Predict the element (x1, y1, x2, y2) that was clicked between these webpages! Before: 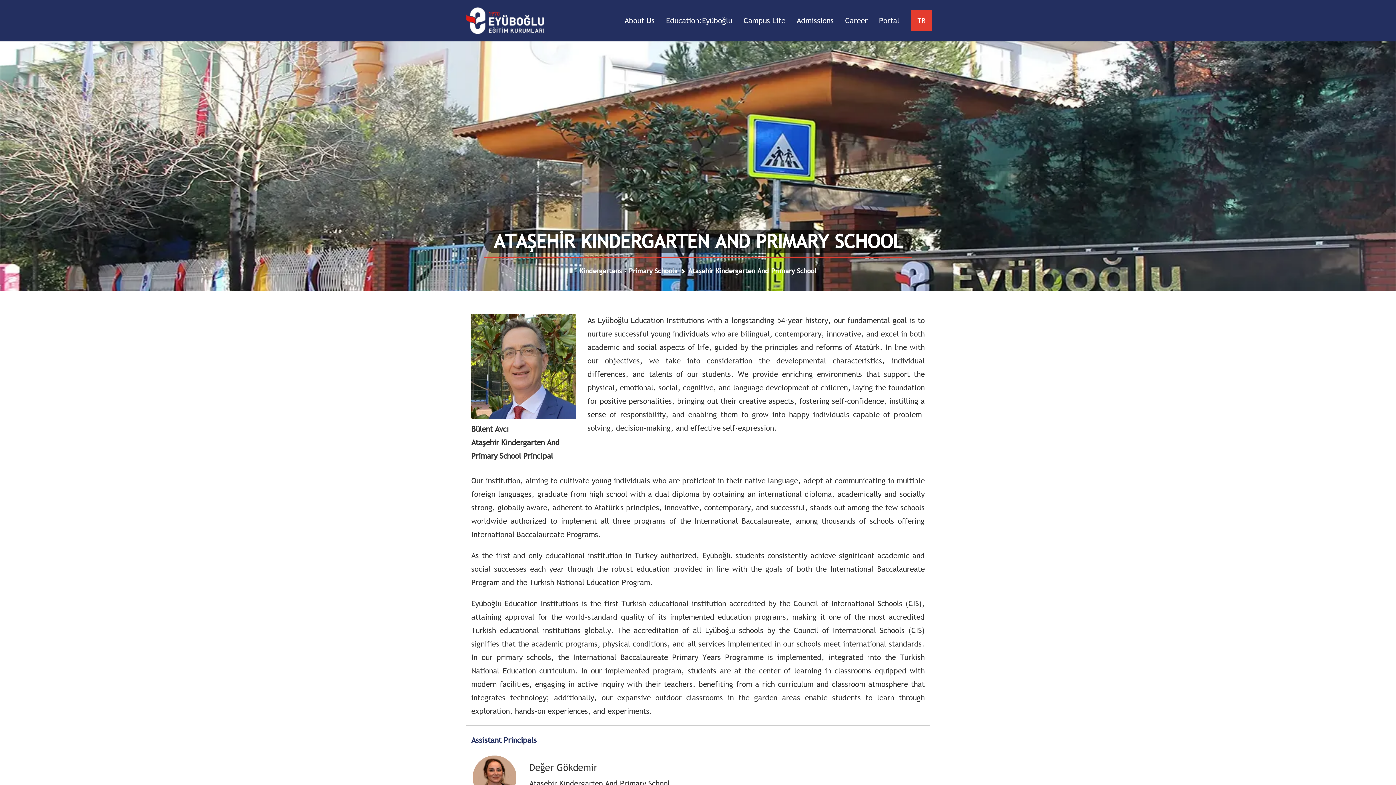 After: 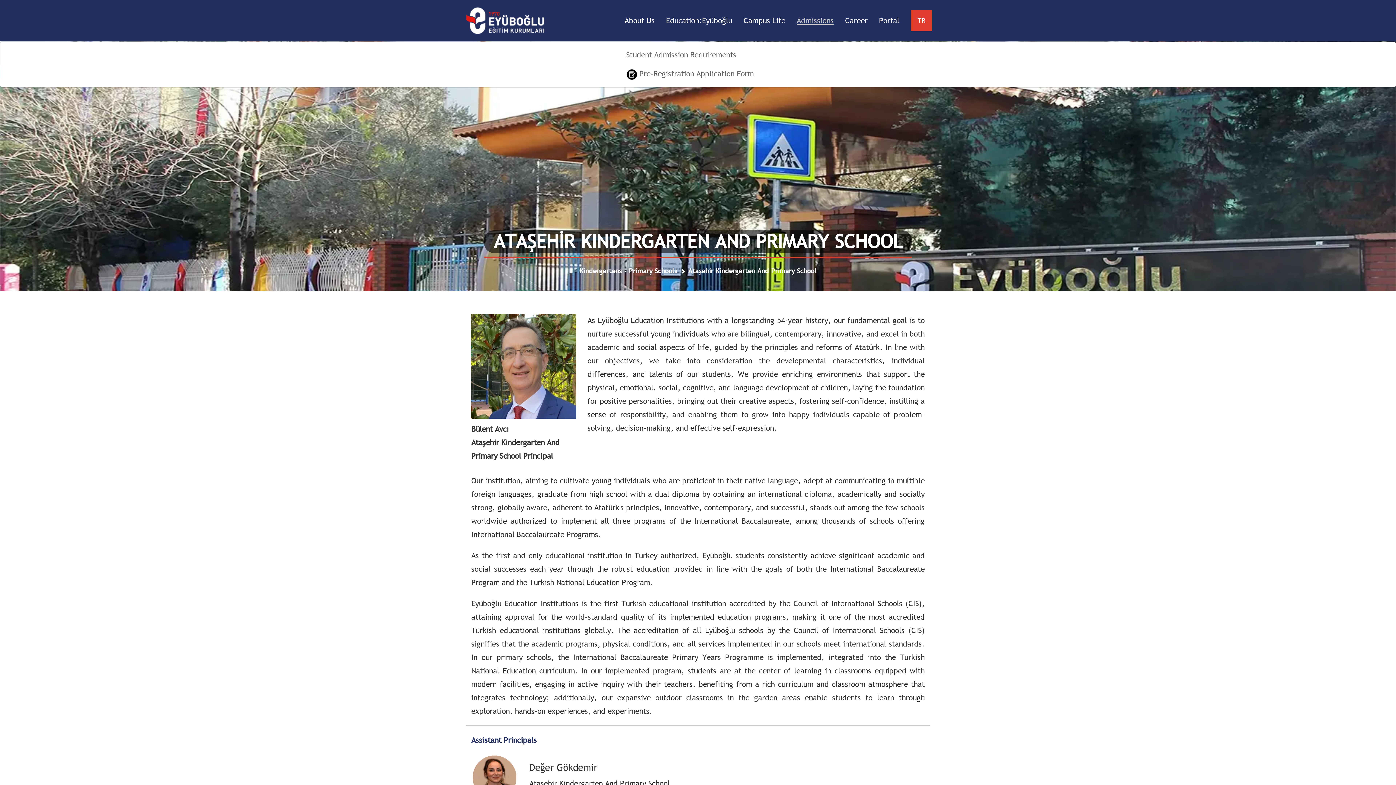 Action: label: Admissions bbox: (793, 10, 837, 31)